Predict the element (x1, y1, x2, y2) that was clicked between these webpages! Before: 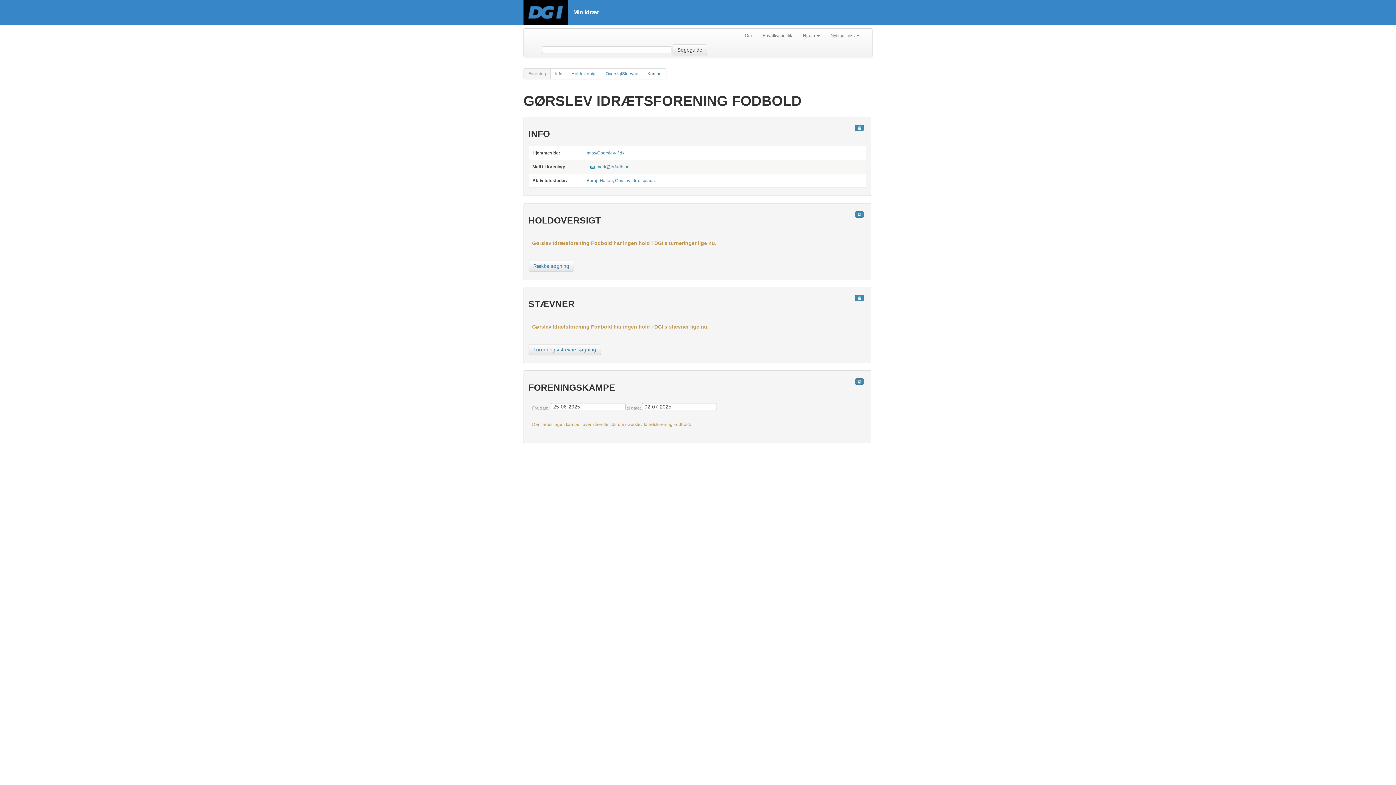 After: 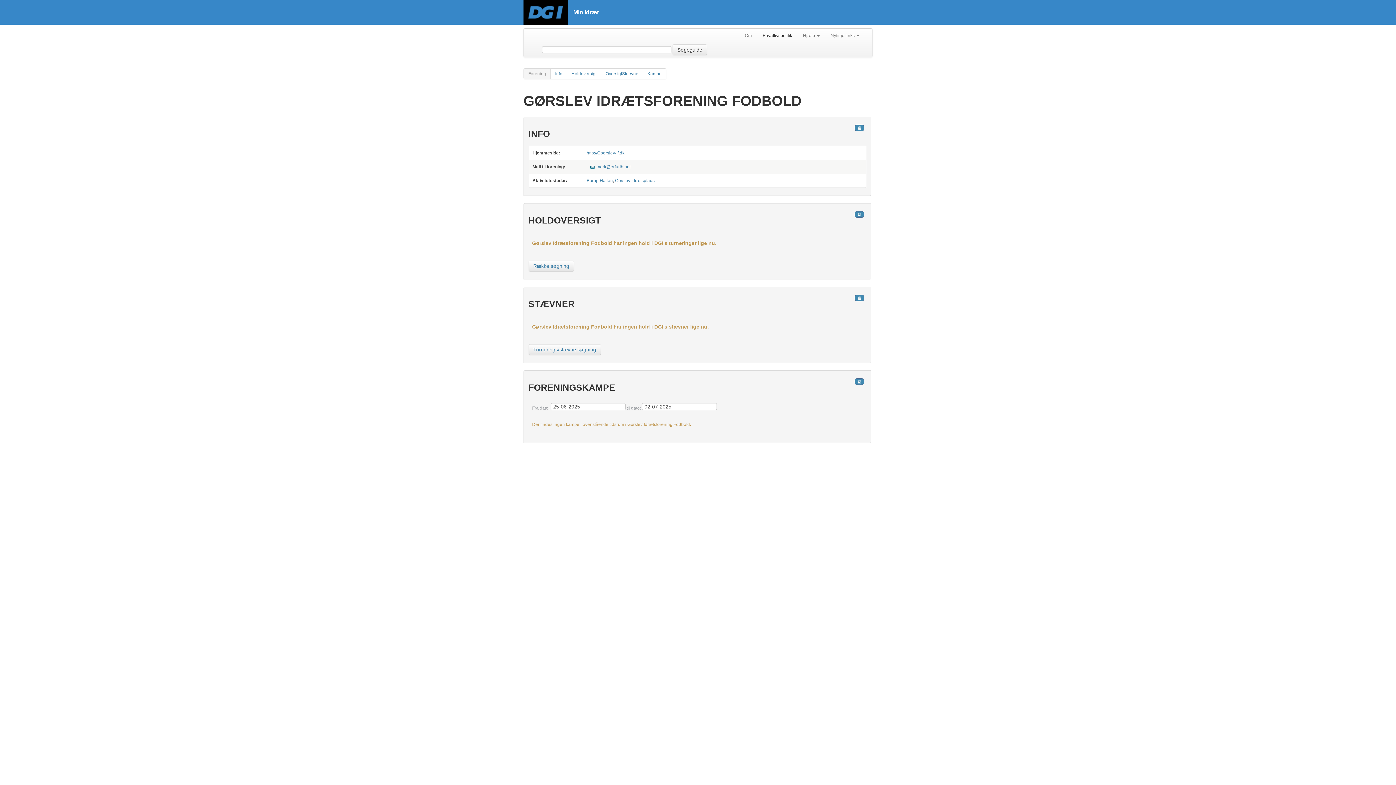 Action: label: Privatlivspolitik bbox: (757, 28, 797, 42)